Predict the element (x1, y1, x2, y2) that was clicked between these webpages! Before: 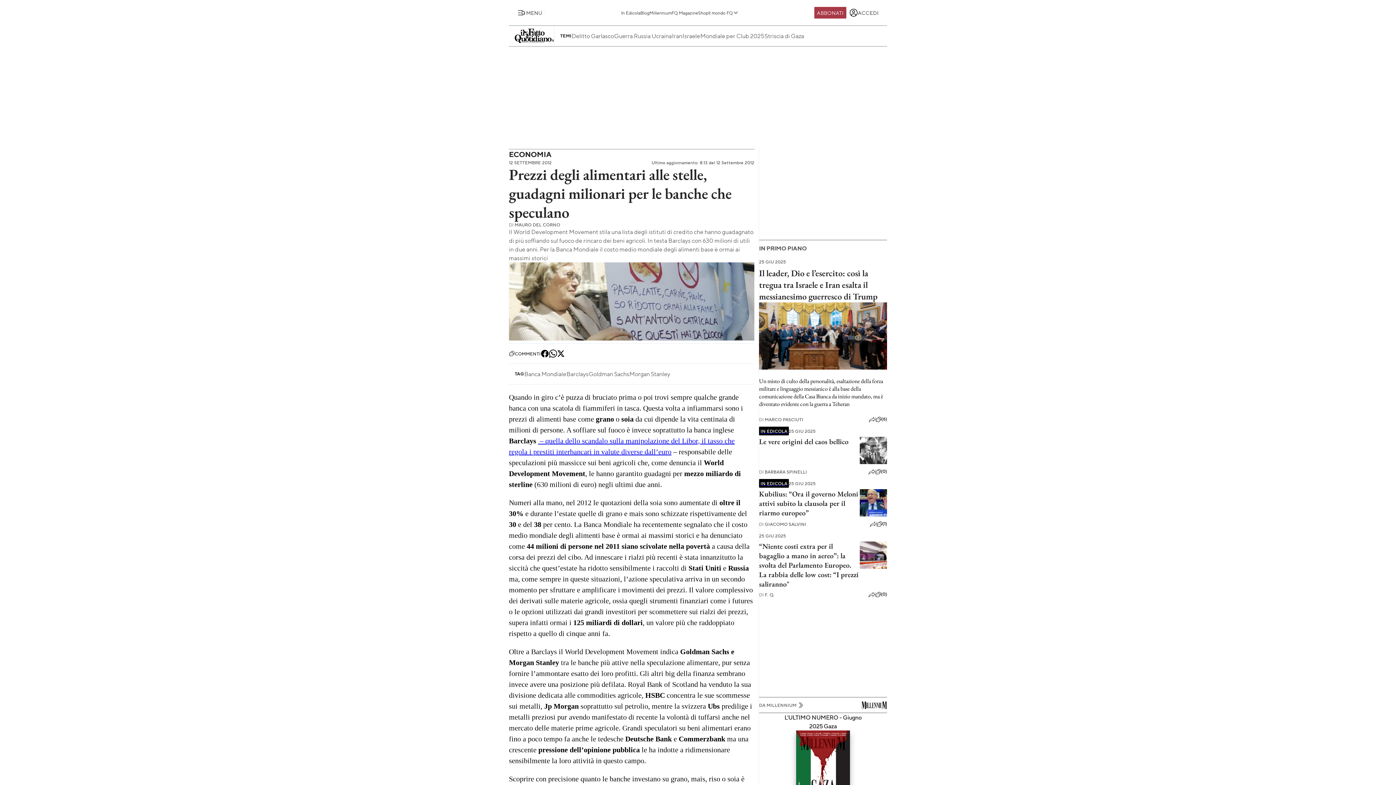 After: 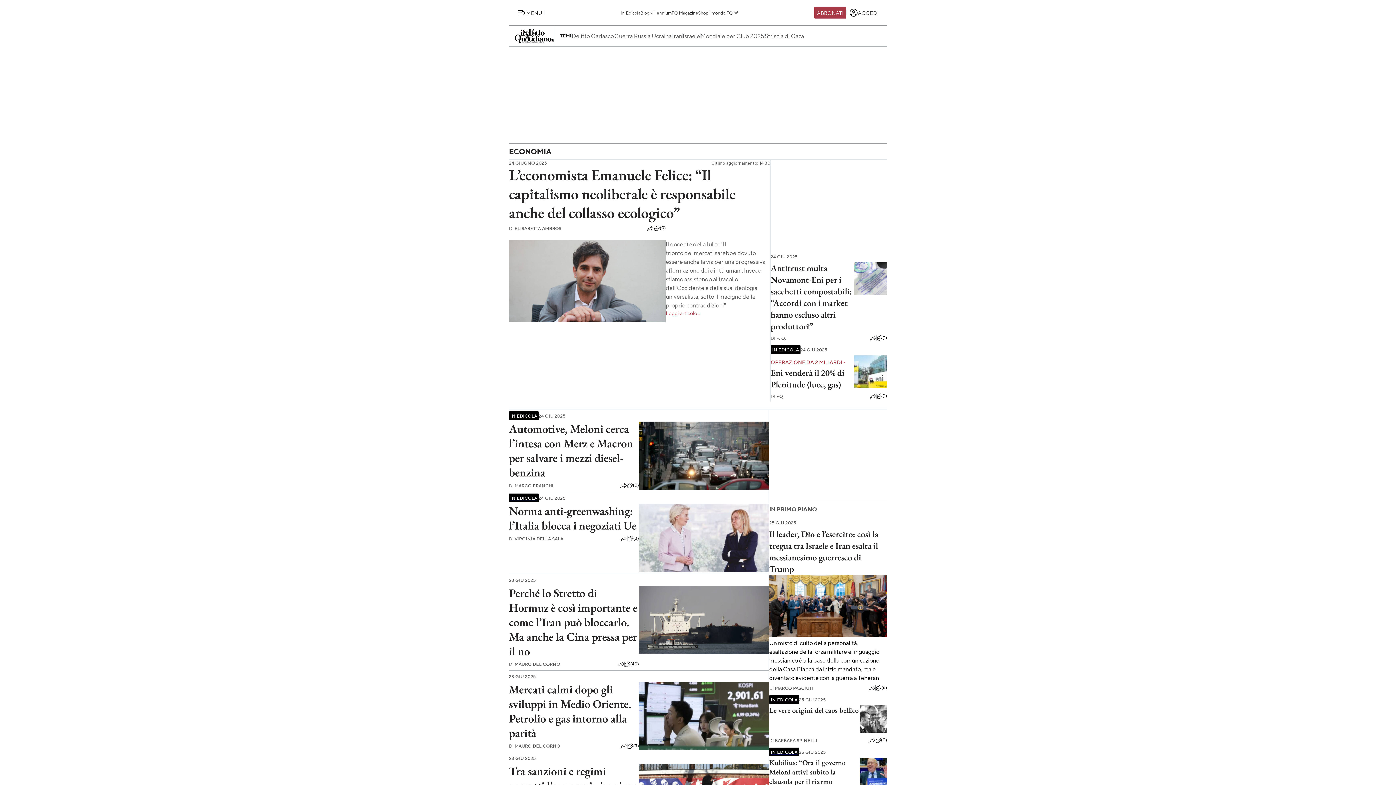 Action: label: ECONOMIA bbox: (509, 149, 551, 159)